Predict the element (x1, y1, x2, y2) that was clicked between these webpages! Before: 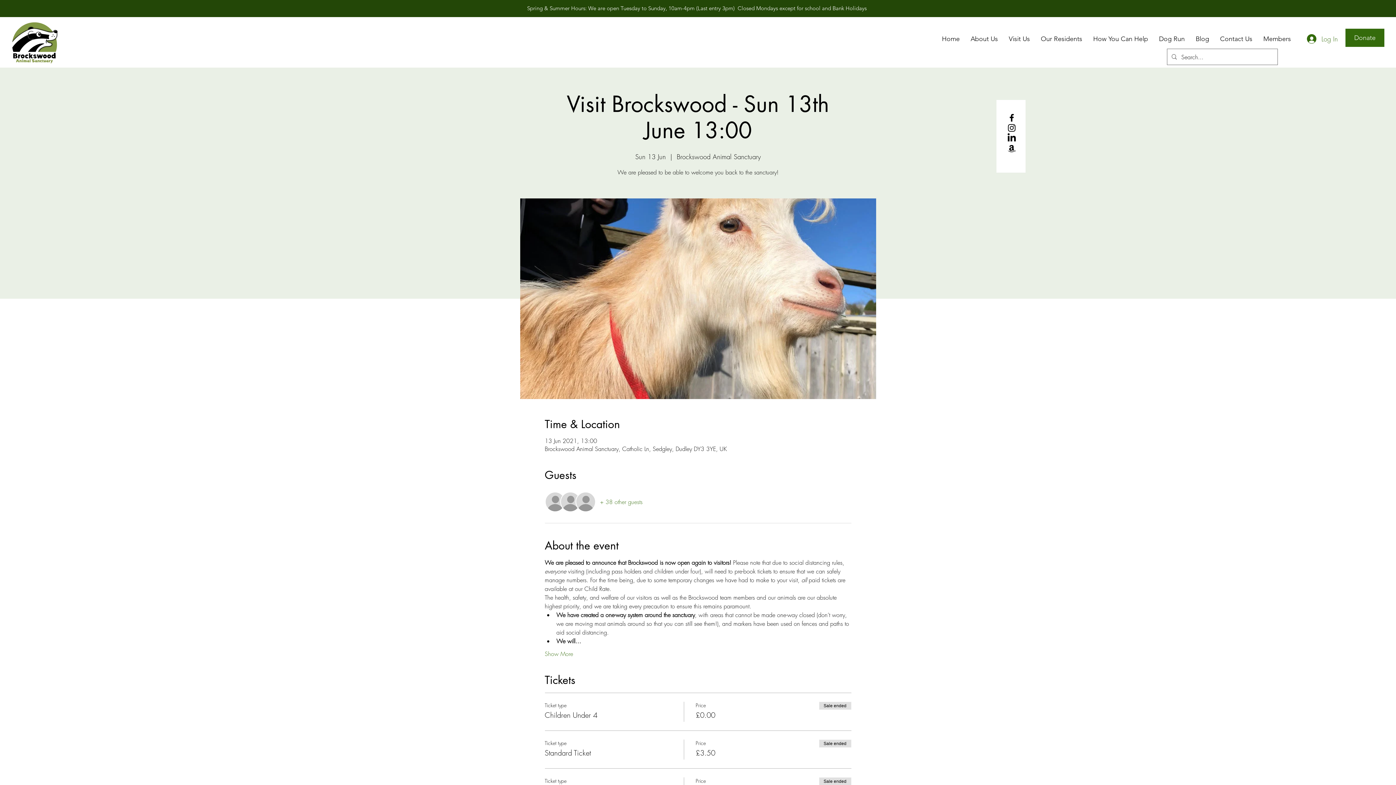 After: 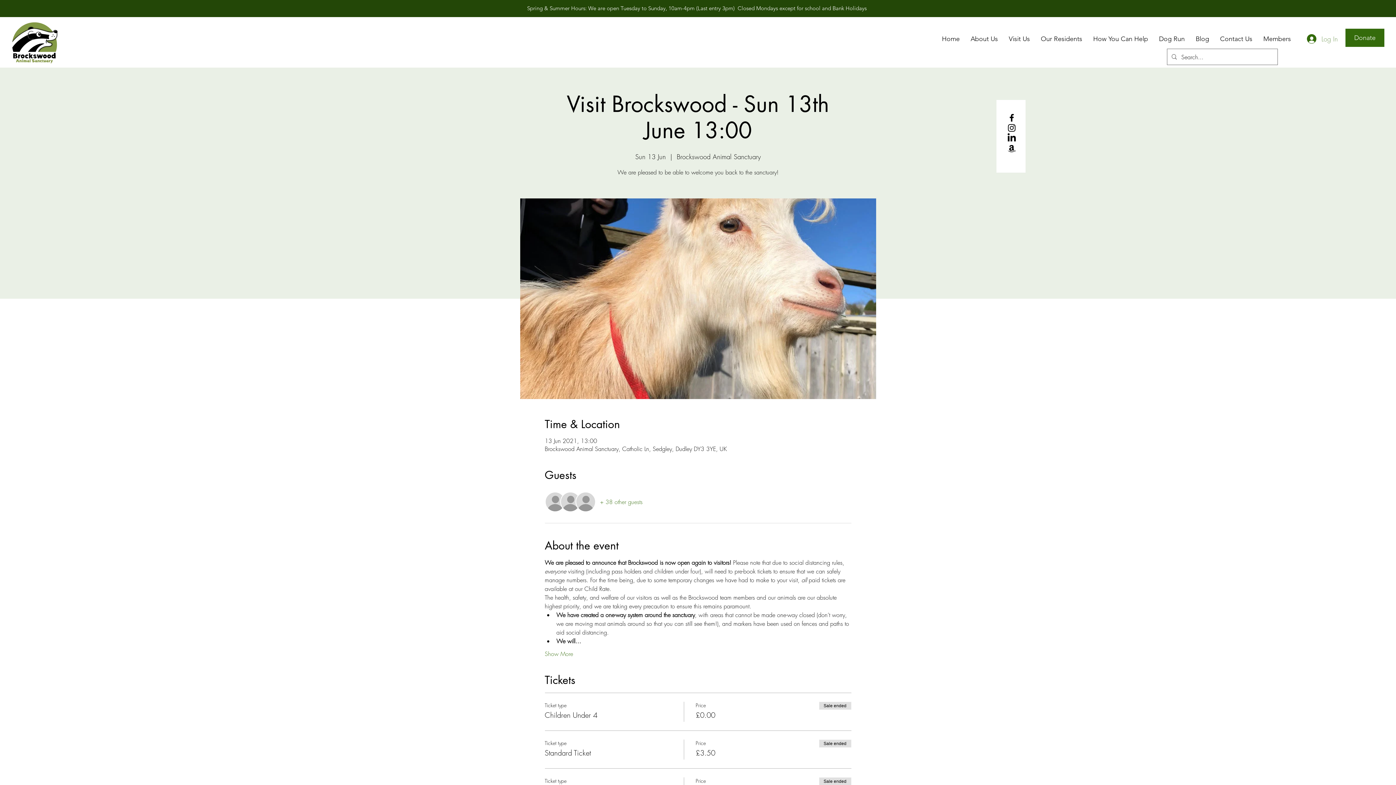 Action: bbox: (1302, 31, 1341, 46) label: Log In